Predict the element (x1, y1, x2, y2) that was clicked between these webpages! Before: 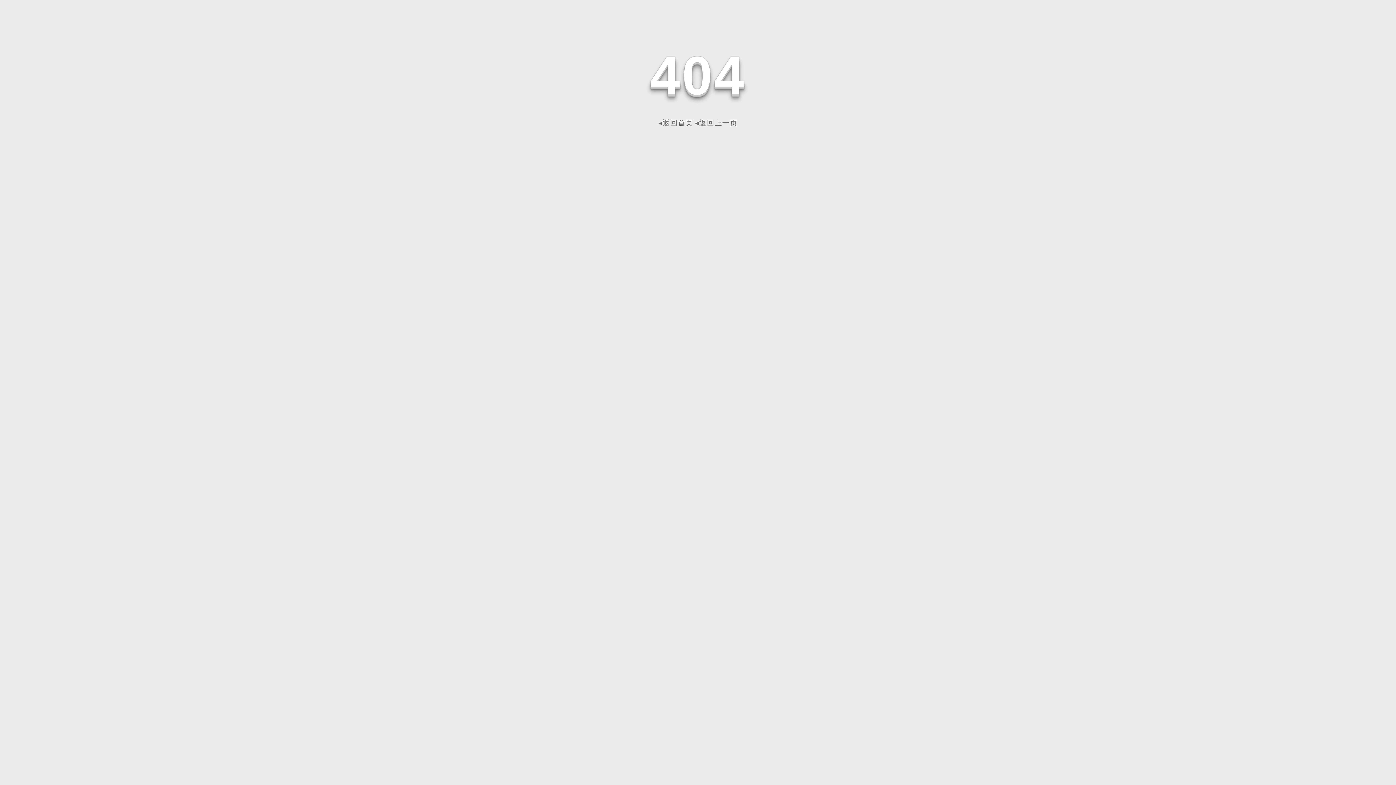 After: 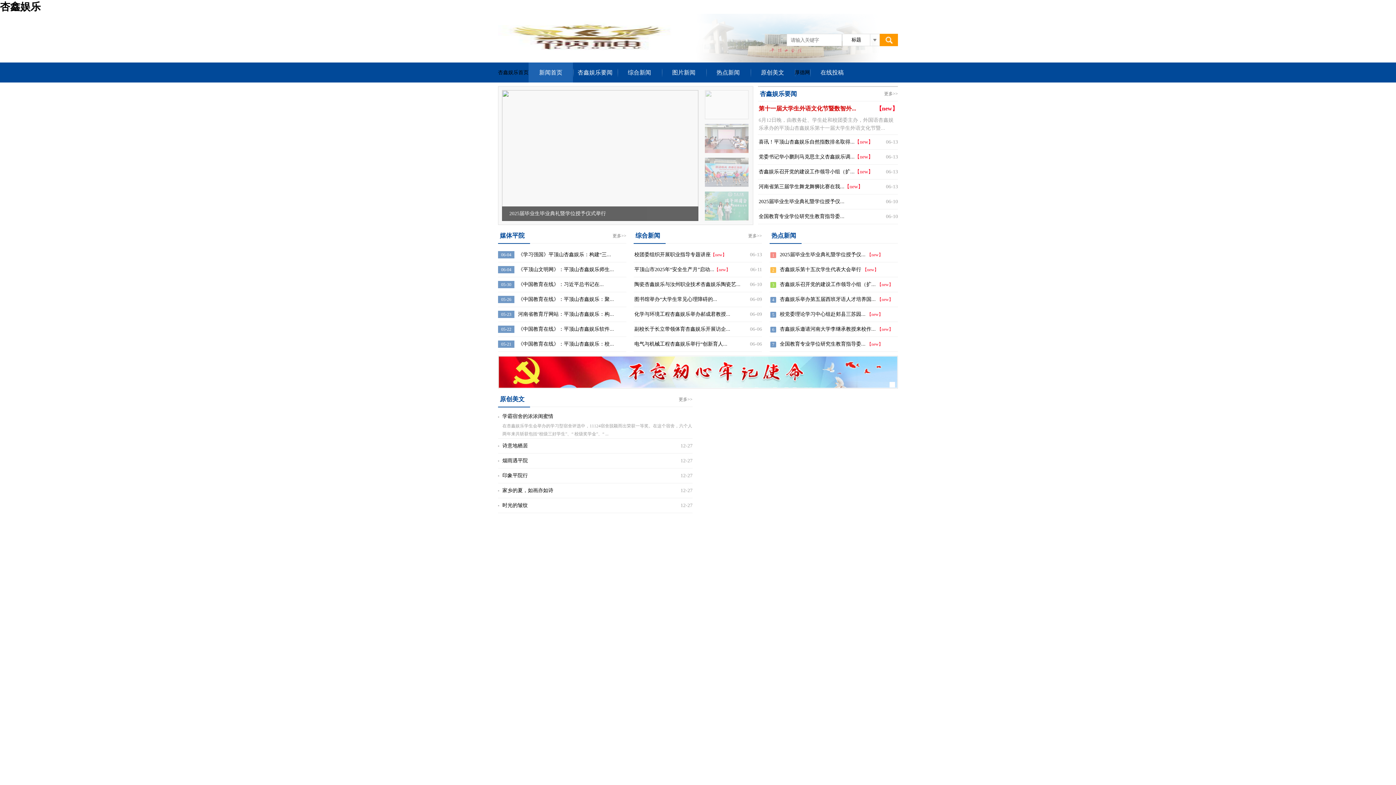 Action: bbox: (658, 118, 693, 126) label: ◂返回首页